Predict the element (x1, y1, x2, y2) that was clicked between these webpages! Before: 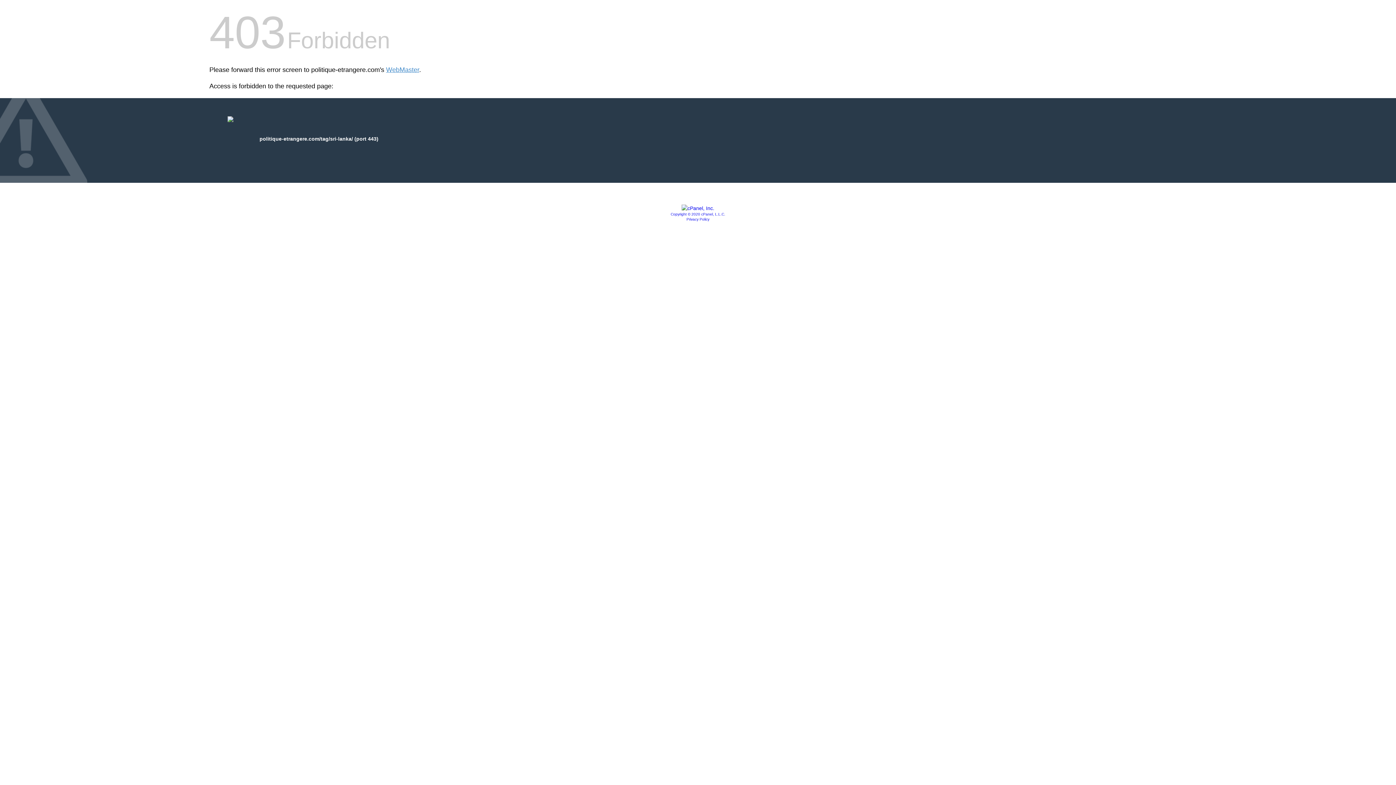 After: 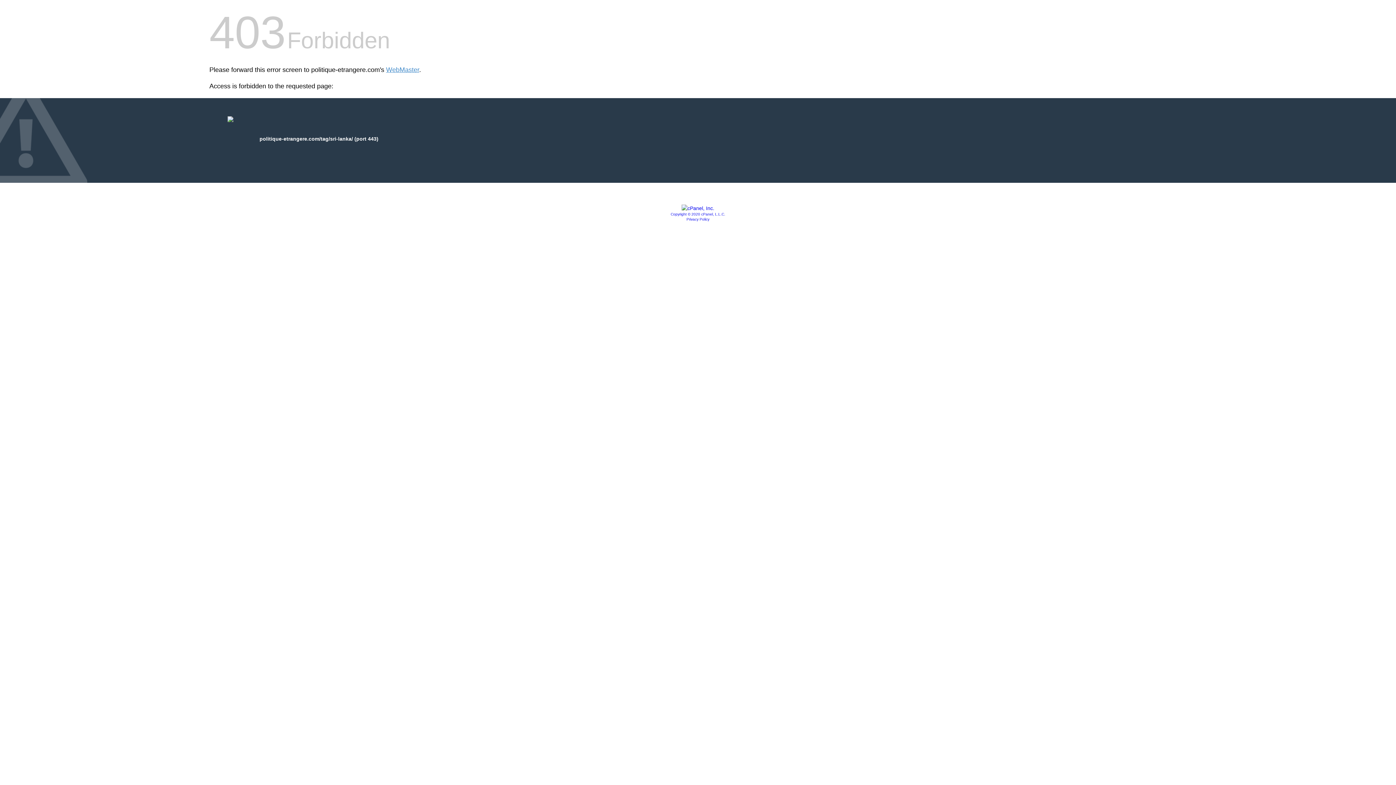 Action: bbox: (686, 217, 709, 221) label: Privacy Policy